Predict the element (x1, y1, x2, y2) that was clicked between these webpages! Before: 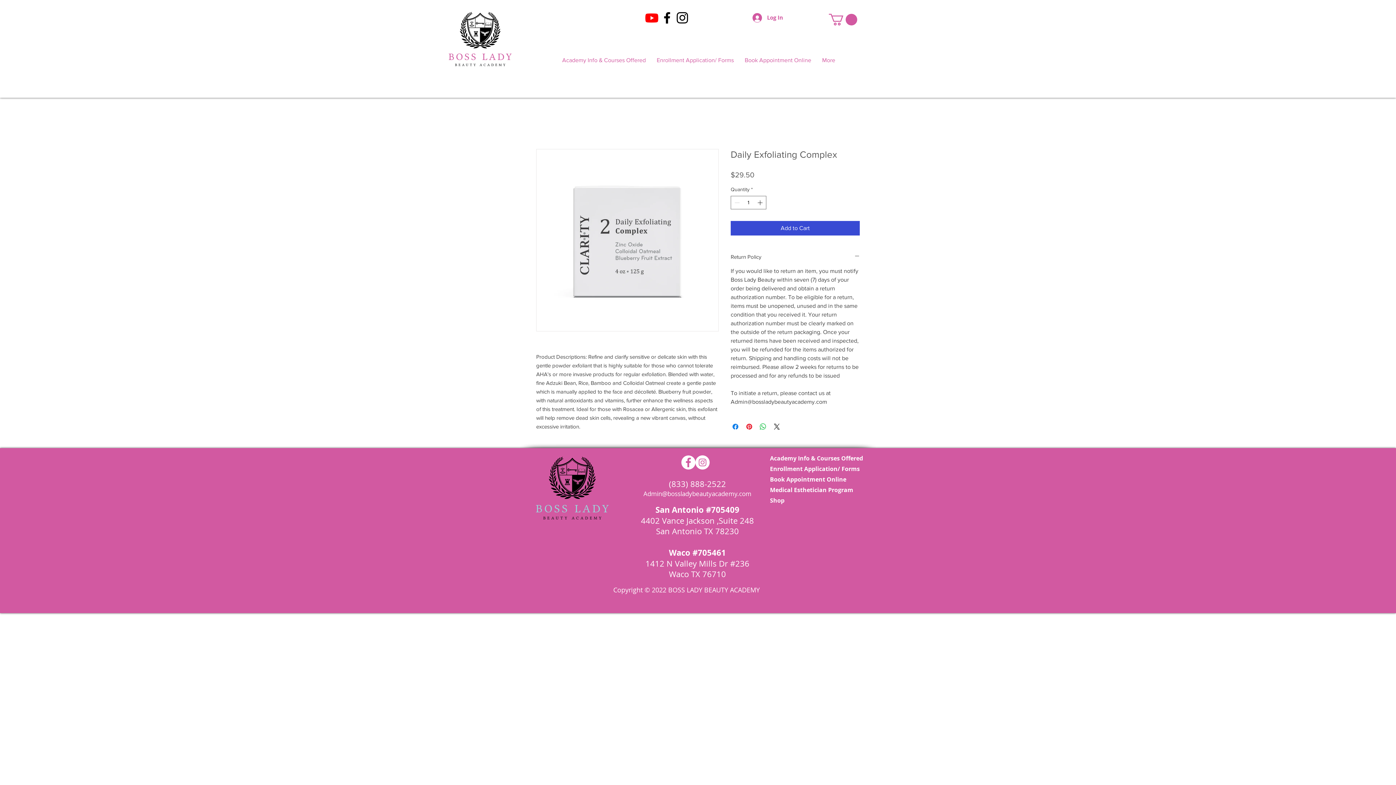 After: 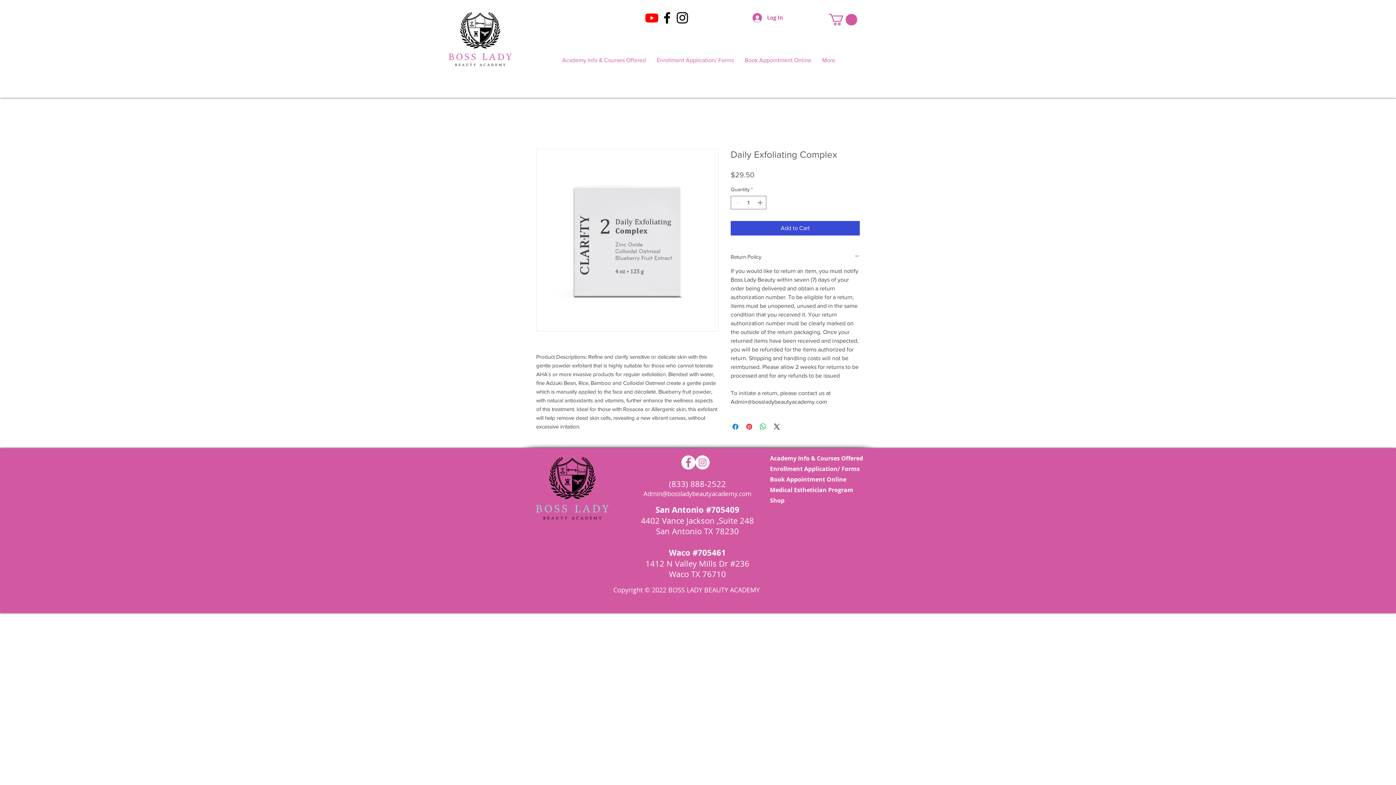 Action: label: Facebook - White Circle bbox: (681, 455, 695, 469)